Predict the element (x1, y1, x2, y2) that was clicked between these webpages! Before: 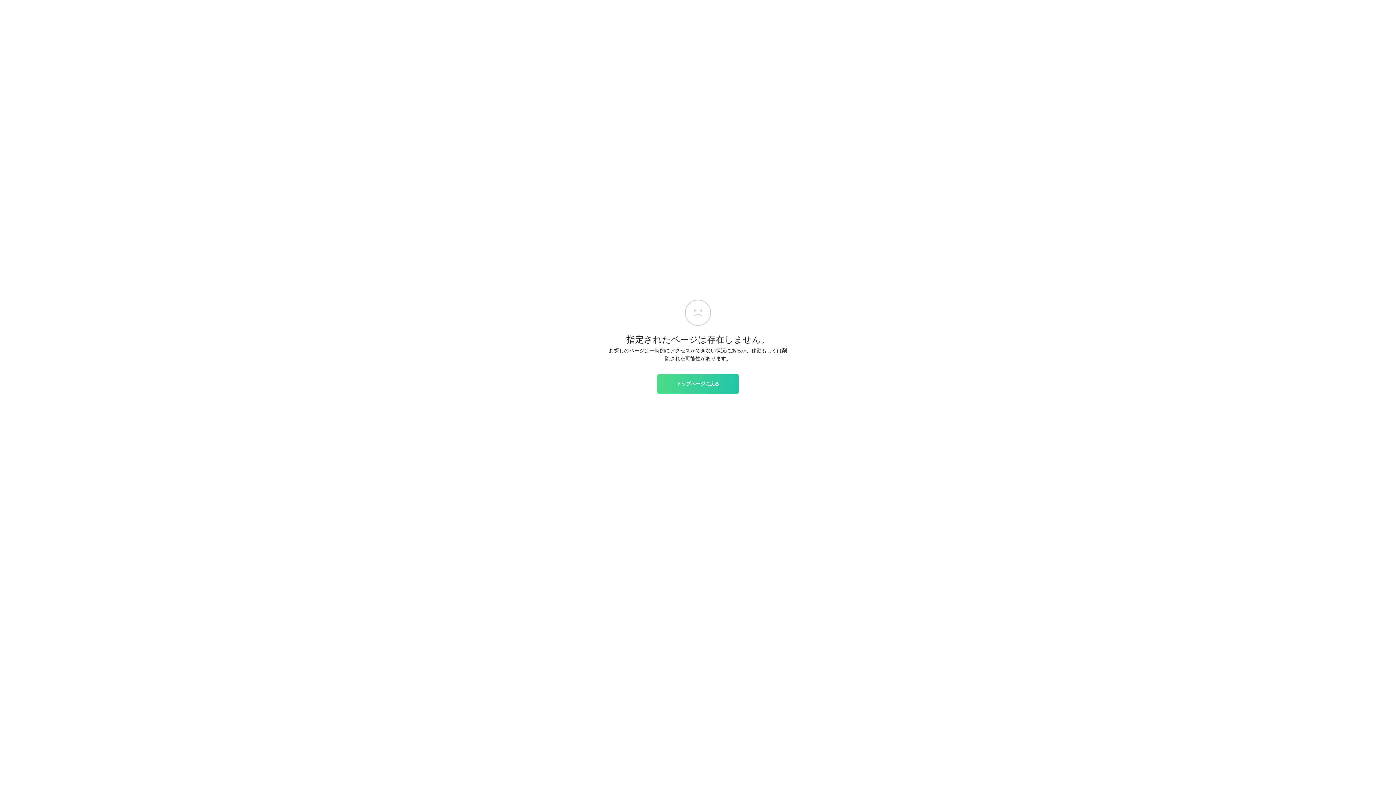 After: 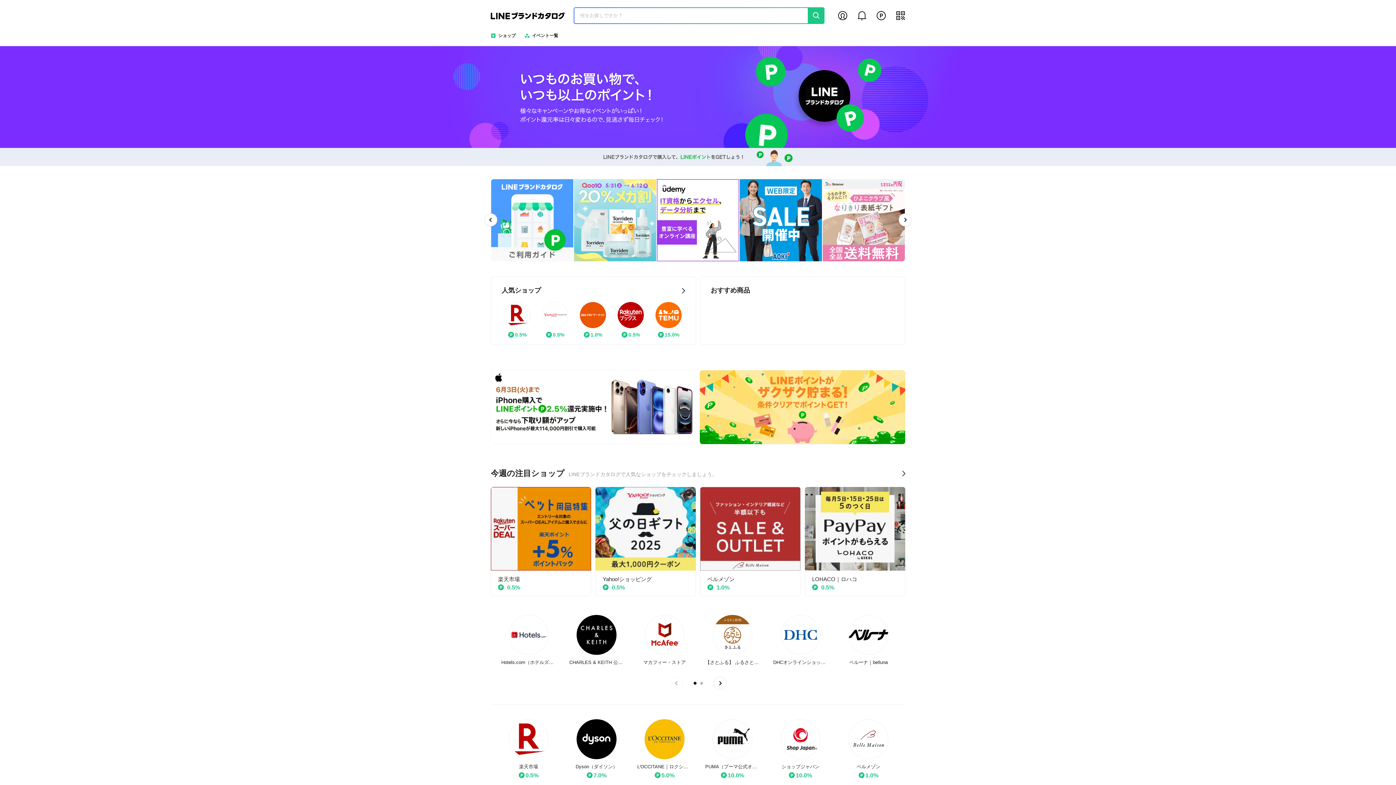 Action: label: トップページに戻る bbox: (657, 374, 738, 393)